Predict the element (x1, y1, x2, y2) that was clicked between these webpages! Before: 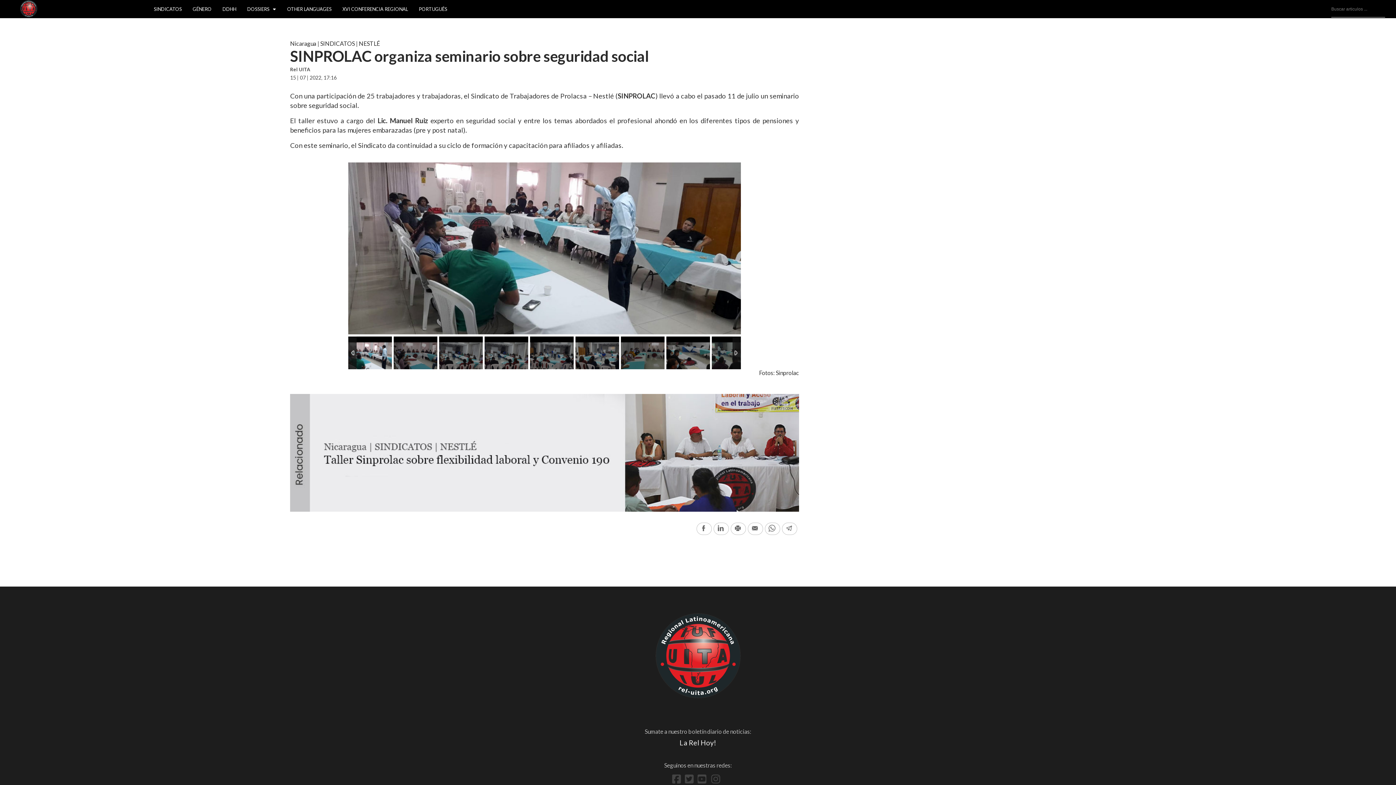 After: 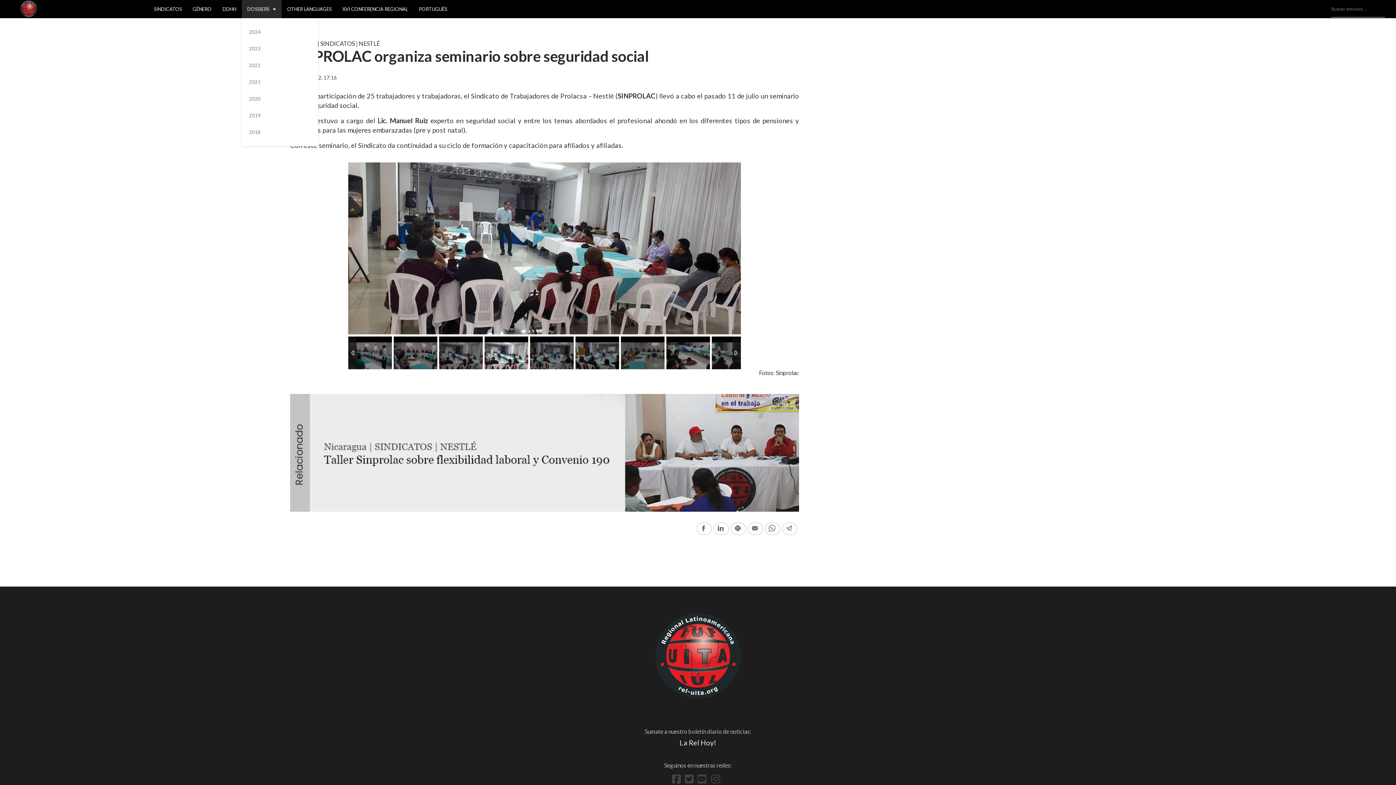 Action: bbox: (241, 0, 281, 18) label: DOSSIERS